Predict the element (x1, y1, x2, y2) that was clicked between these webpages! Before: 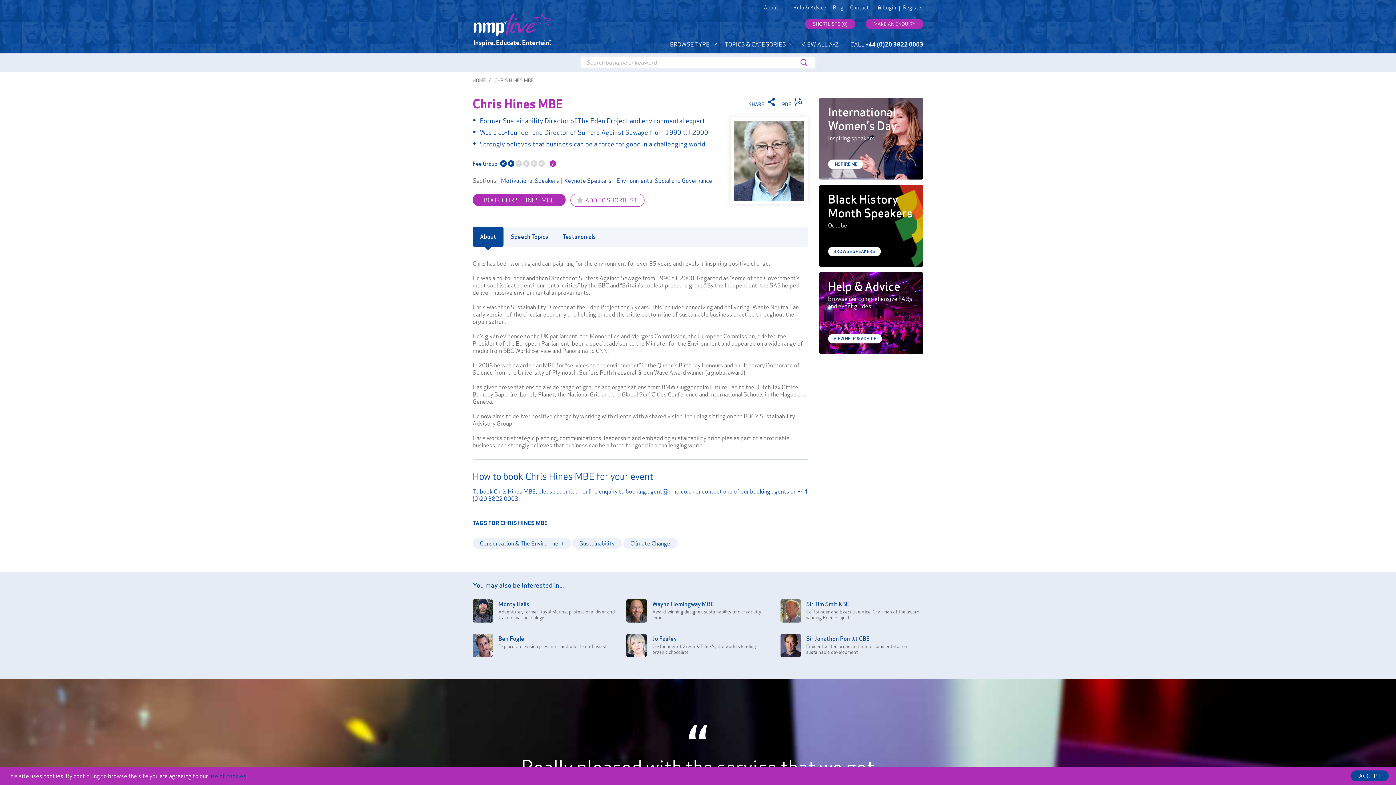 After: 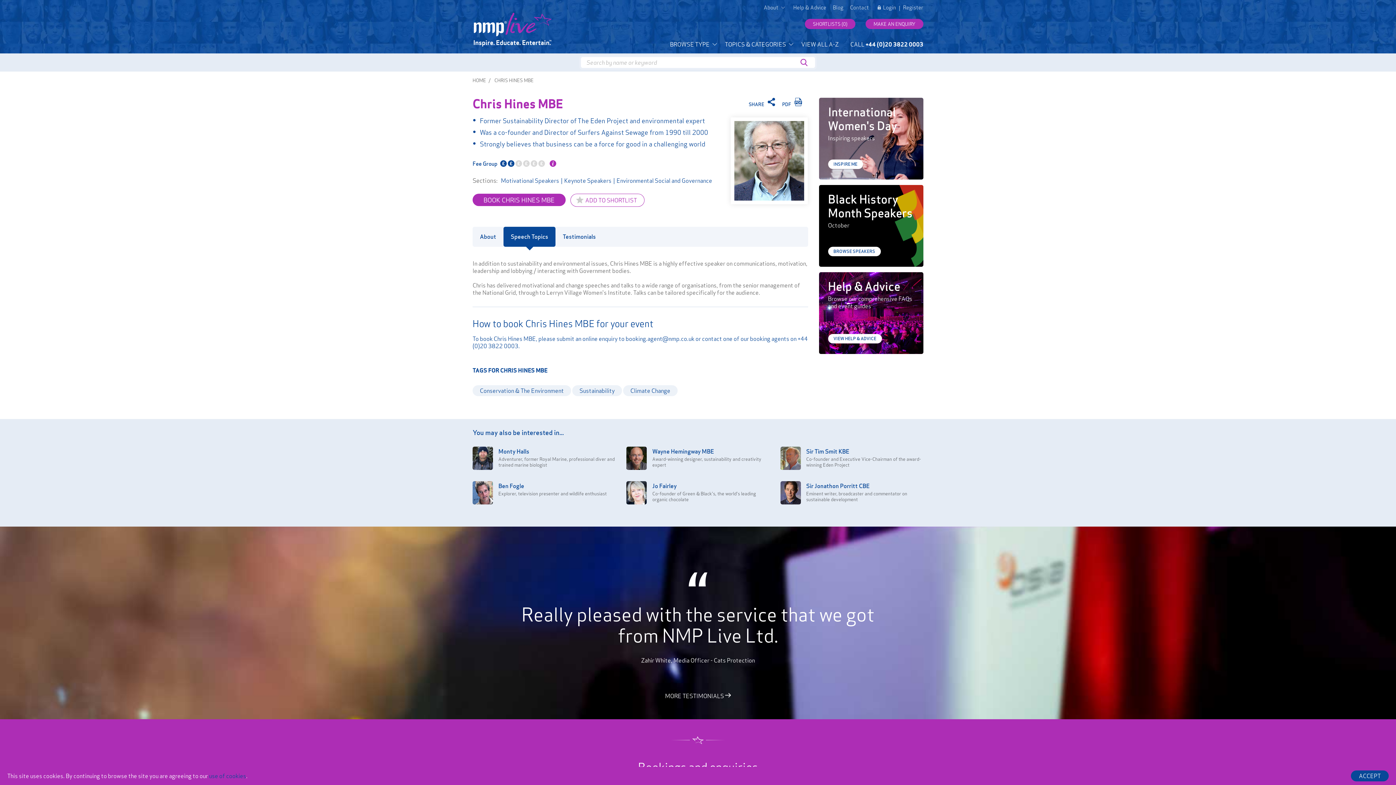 Action: label: Speech Topics bbox: (503, 226, 555, 246)